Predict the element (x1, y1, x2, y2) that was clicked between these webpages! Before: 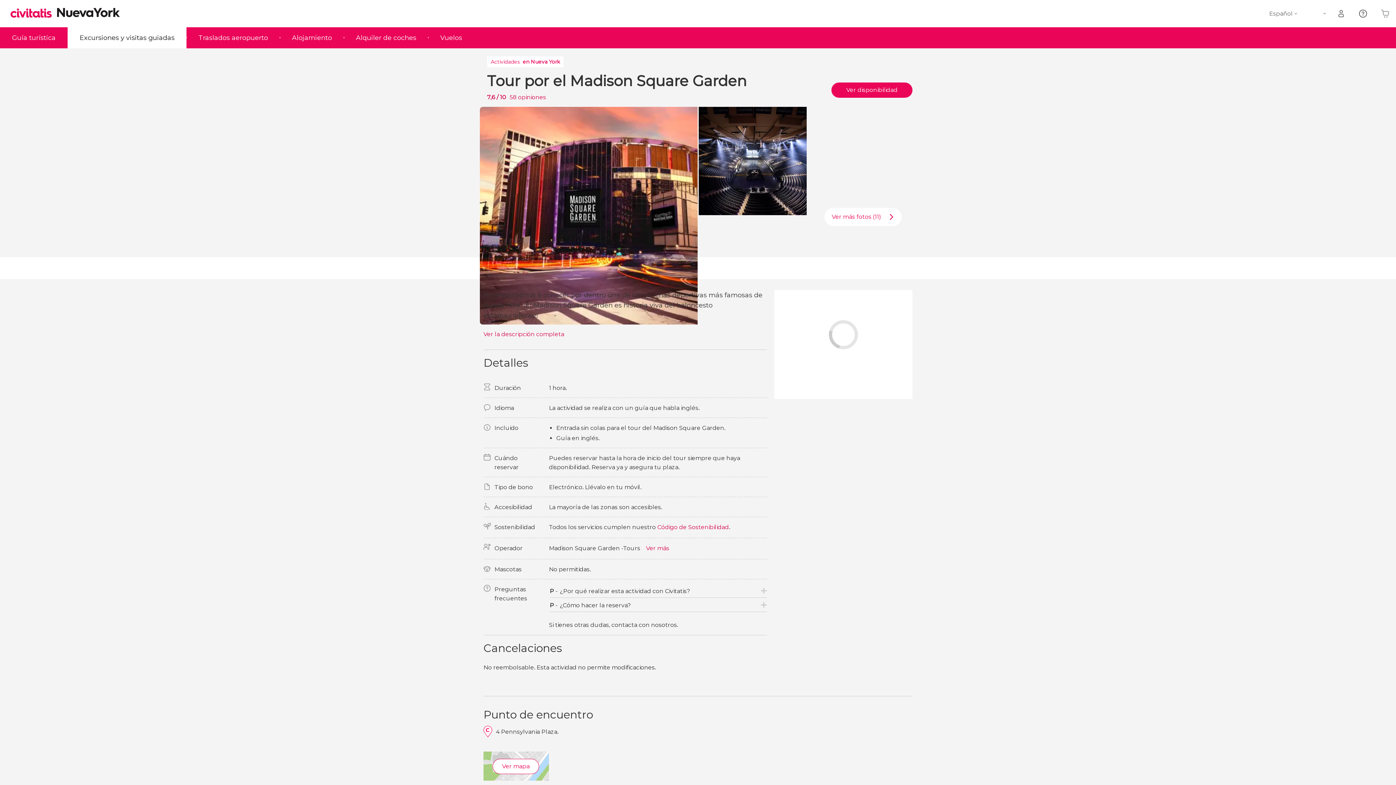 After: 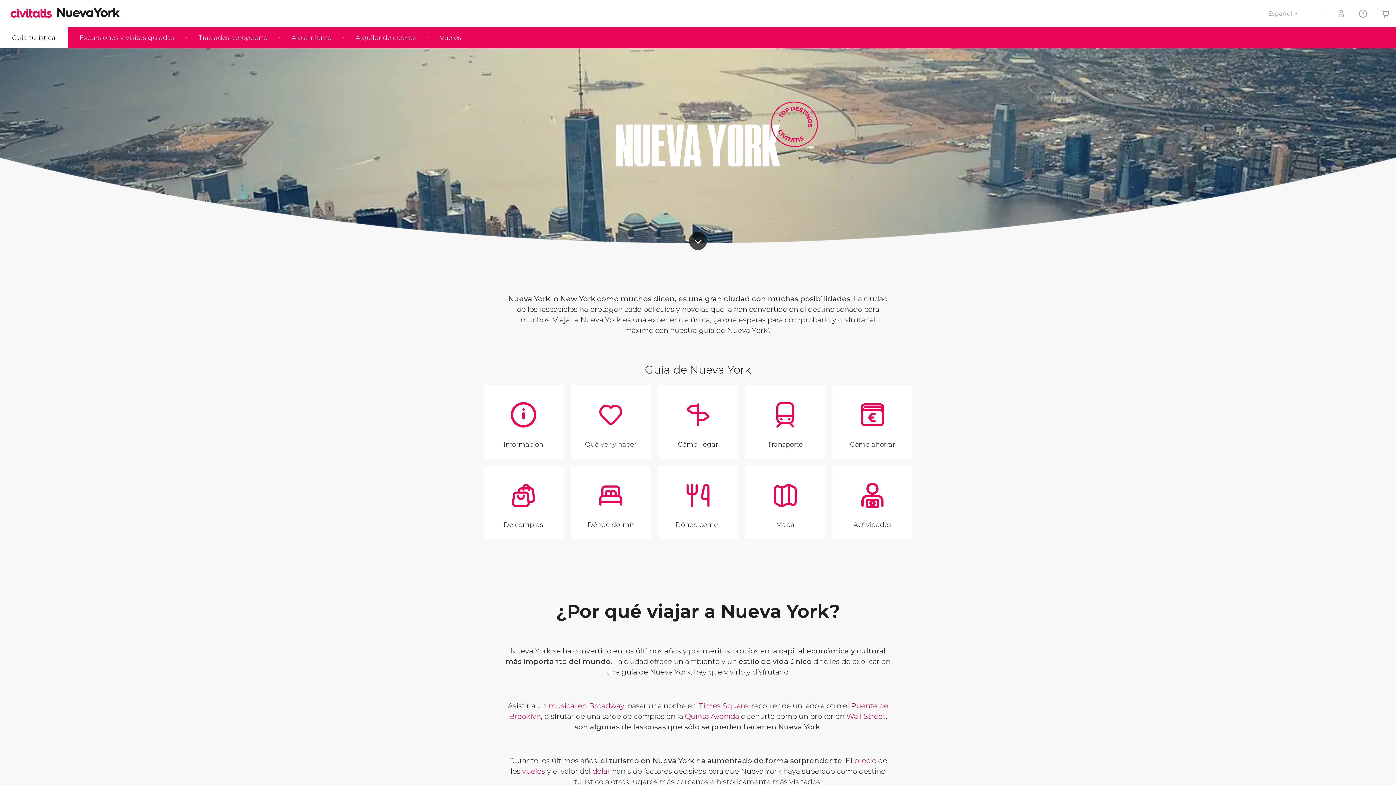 Action: bbox: (57, 8, 123, 17) label: Nueva York